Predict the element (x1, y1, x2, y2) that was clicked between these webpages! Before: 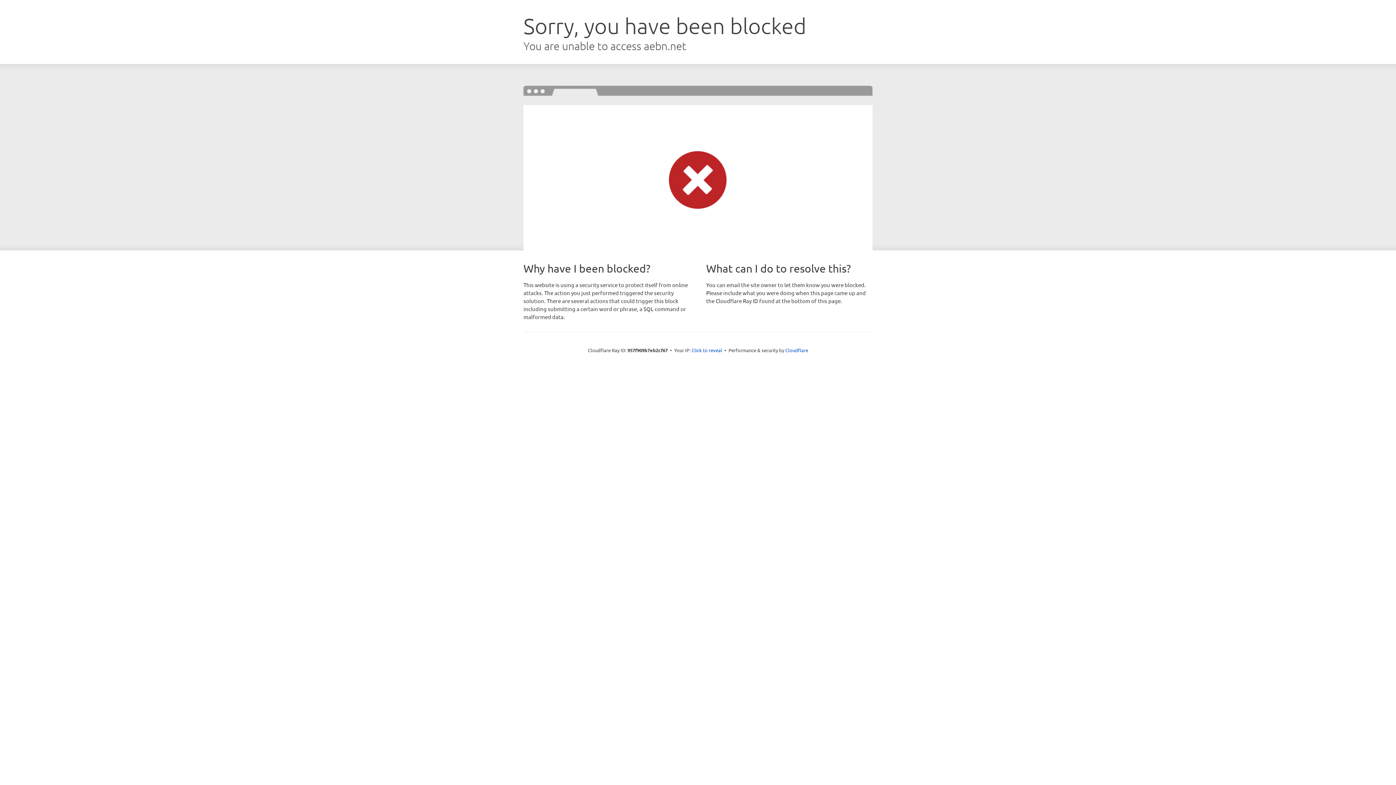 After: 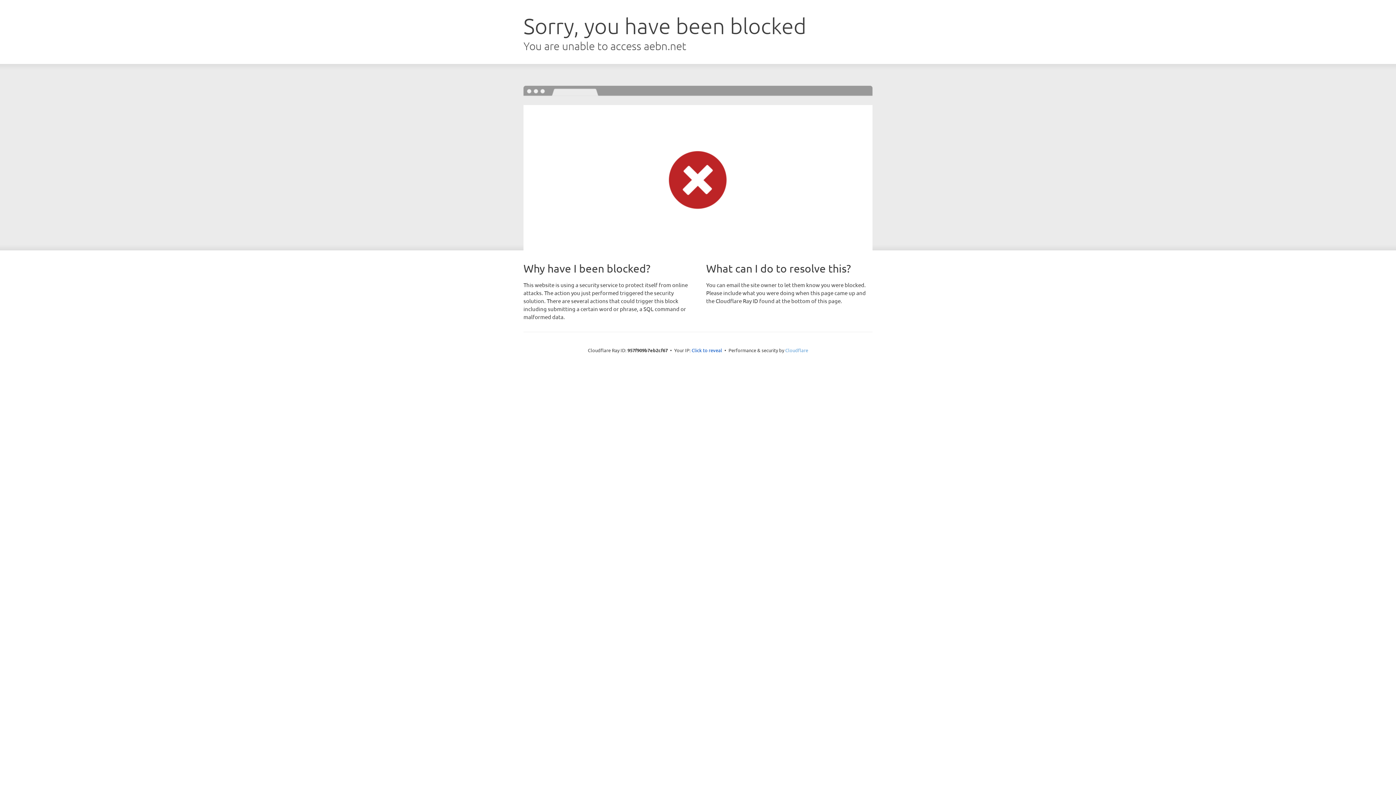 Action: bbox: (785, 347, 808, 353) label: Cloudflare